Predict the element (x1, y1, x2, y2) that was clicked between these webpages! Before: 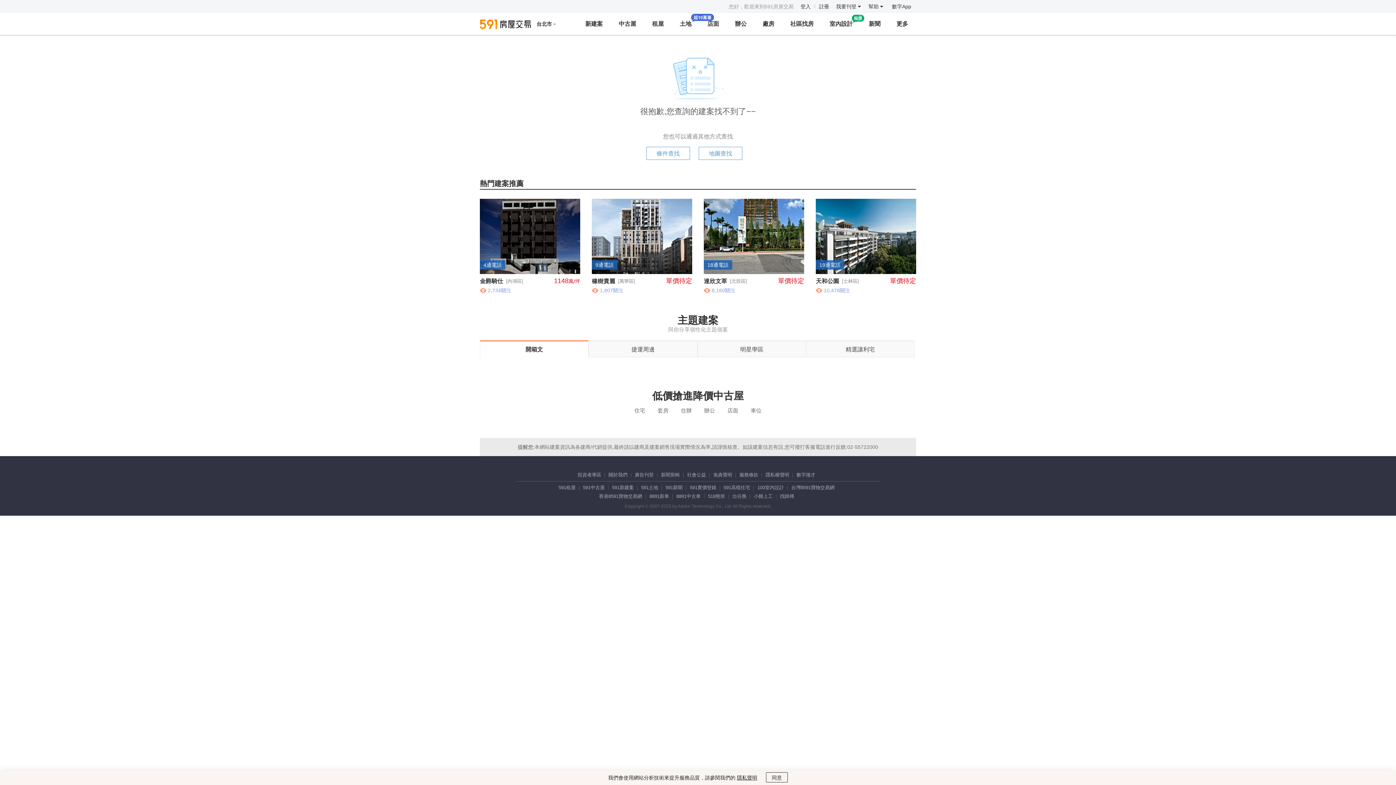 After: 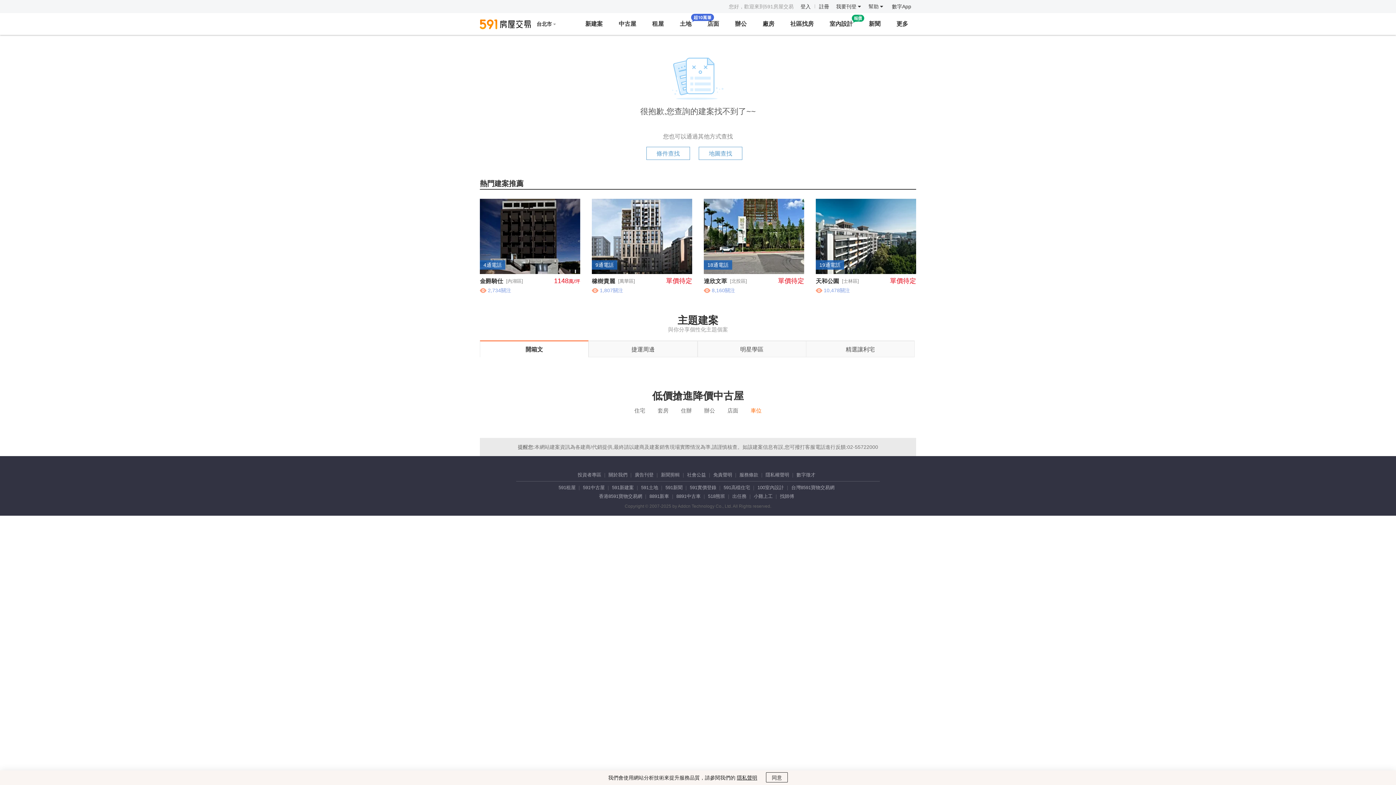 Action: label: 車位 bbox: (750, 405, 761, 416)